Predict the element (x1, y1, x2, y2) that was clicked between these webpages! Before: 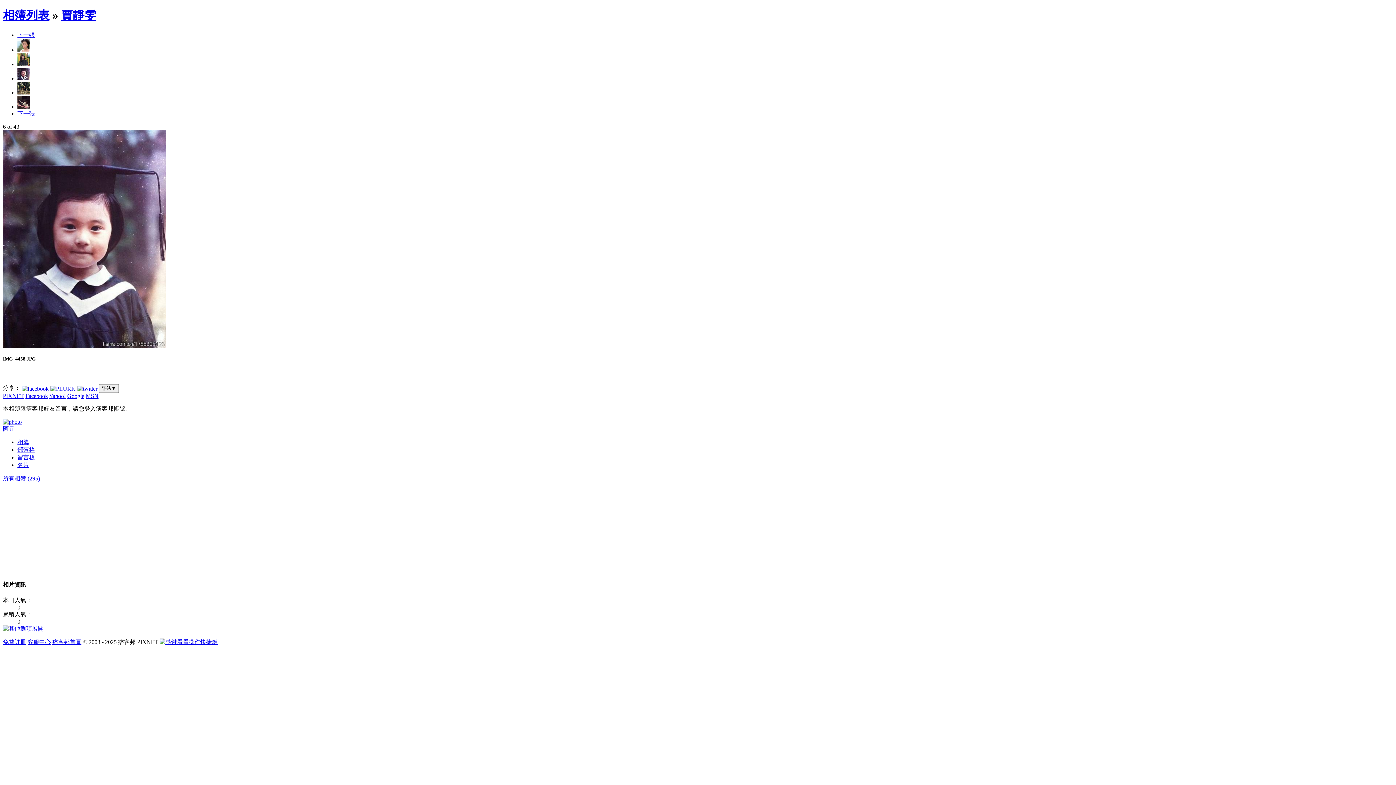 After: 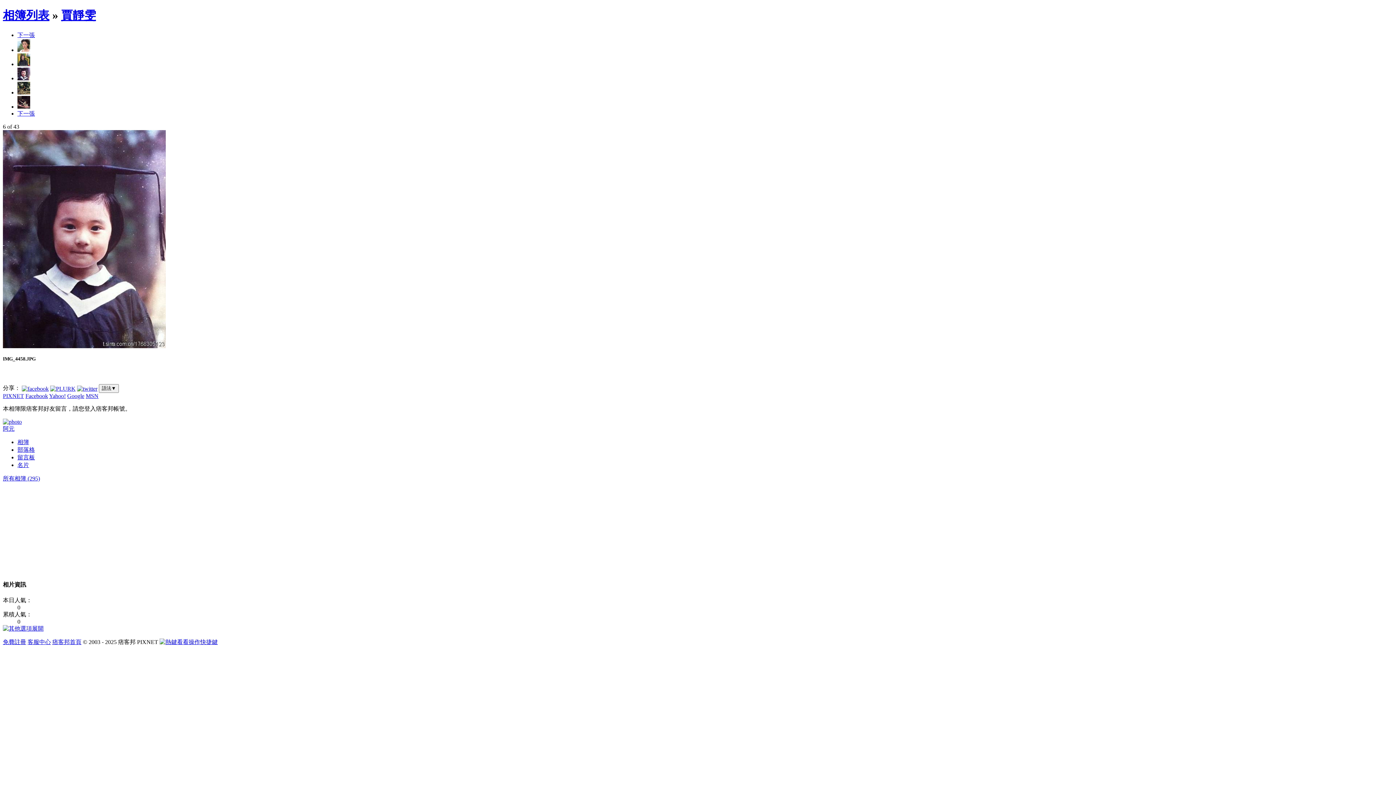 Action: bbox: (17, 31, 34, 38) label: 下一張